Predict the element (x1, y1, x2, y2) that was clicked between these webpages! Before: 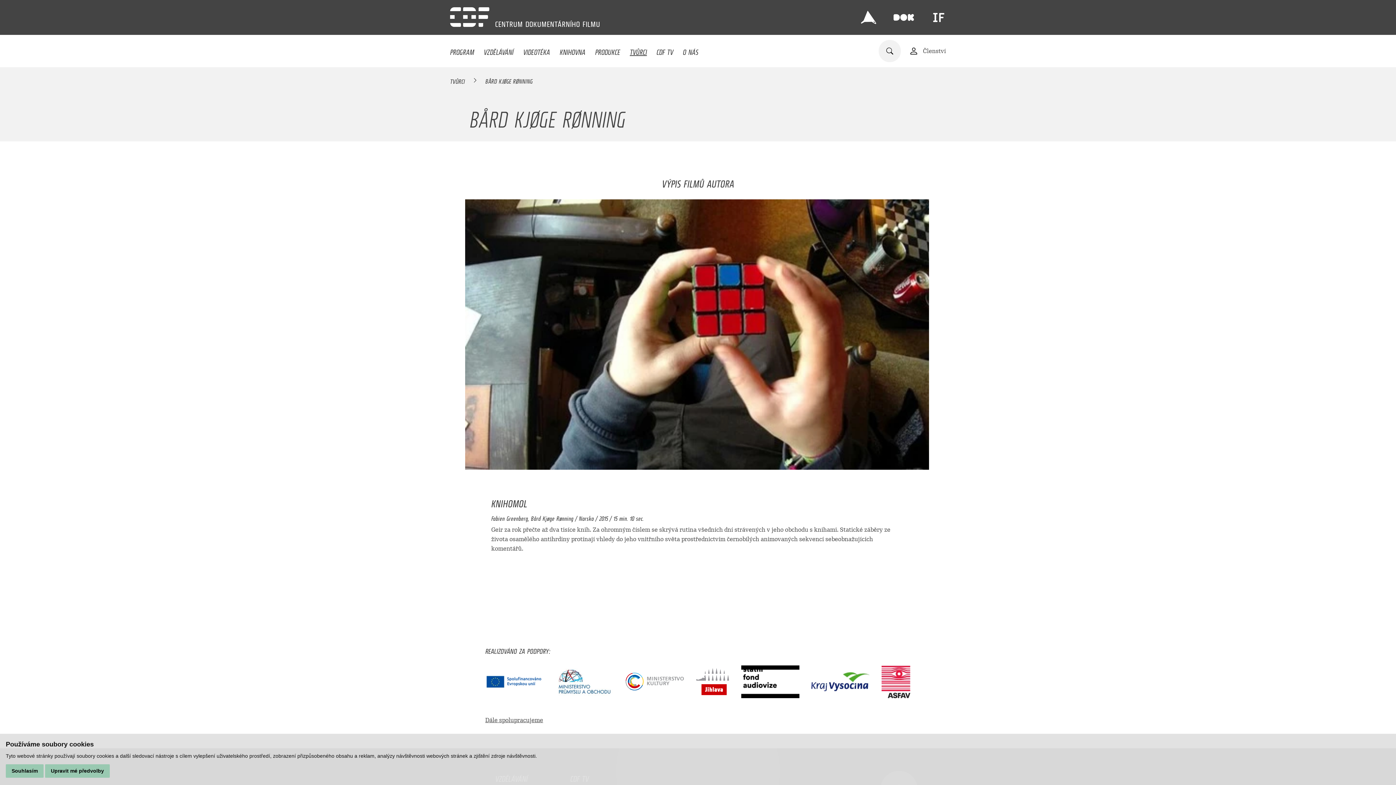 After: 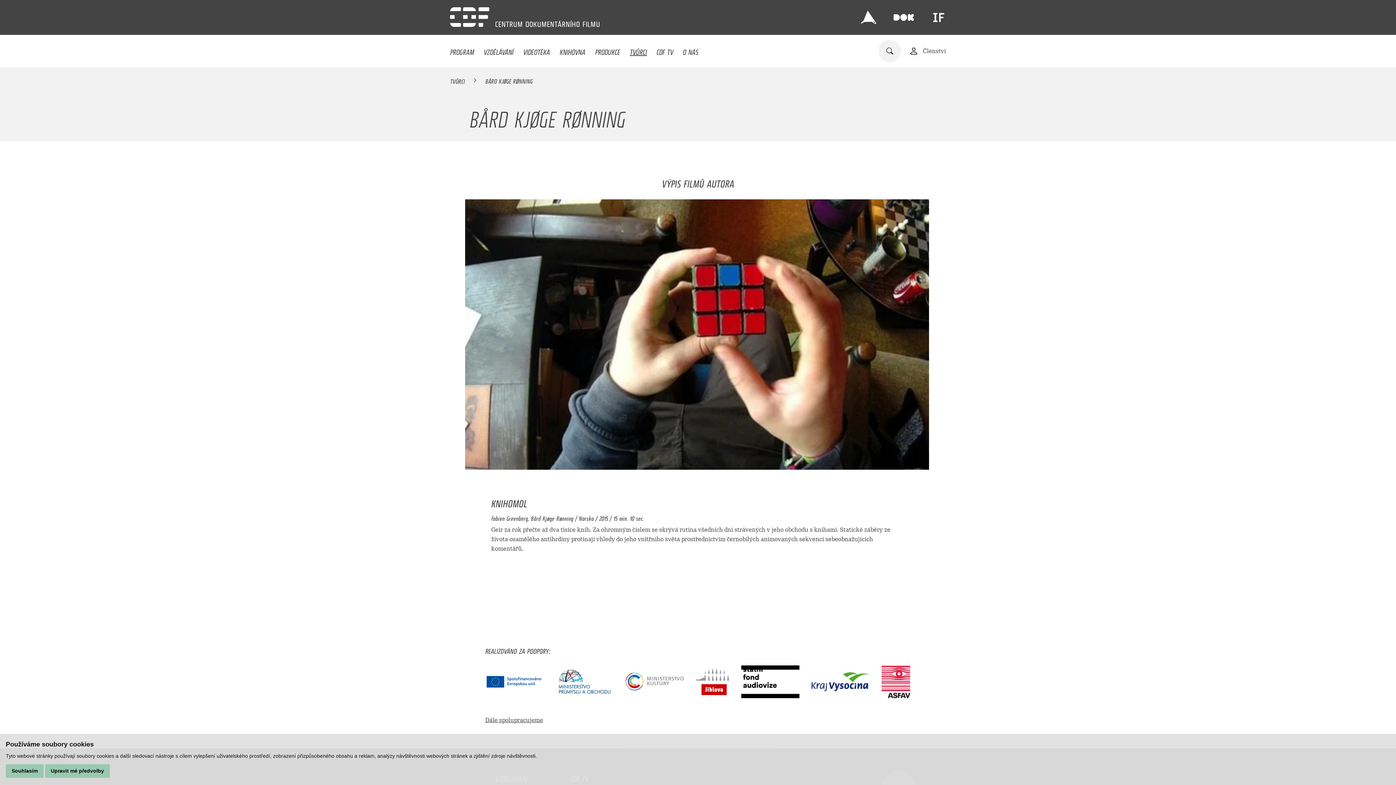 Action: bbox: (881, 665, 910, 701)